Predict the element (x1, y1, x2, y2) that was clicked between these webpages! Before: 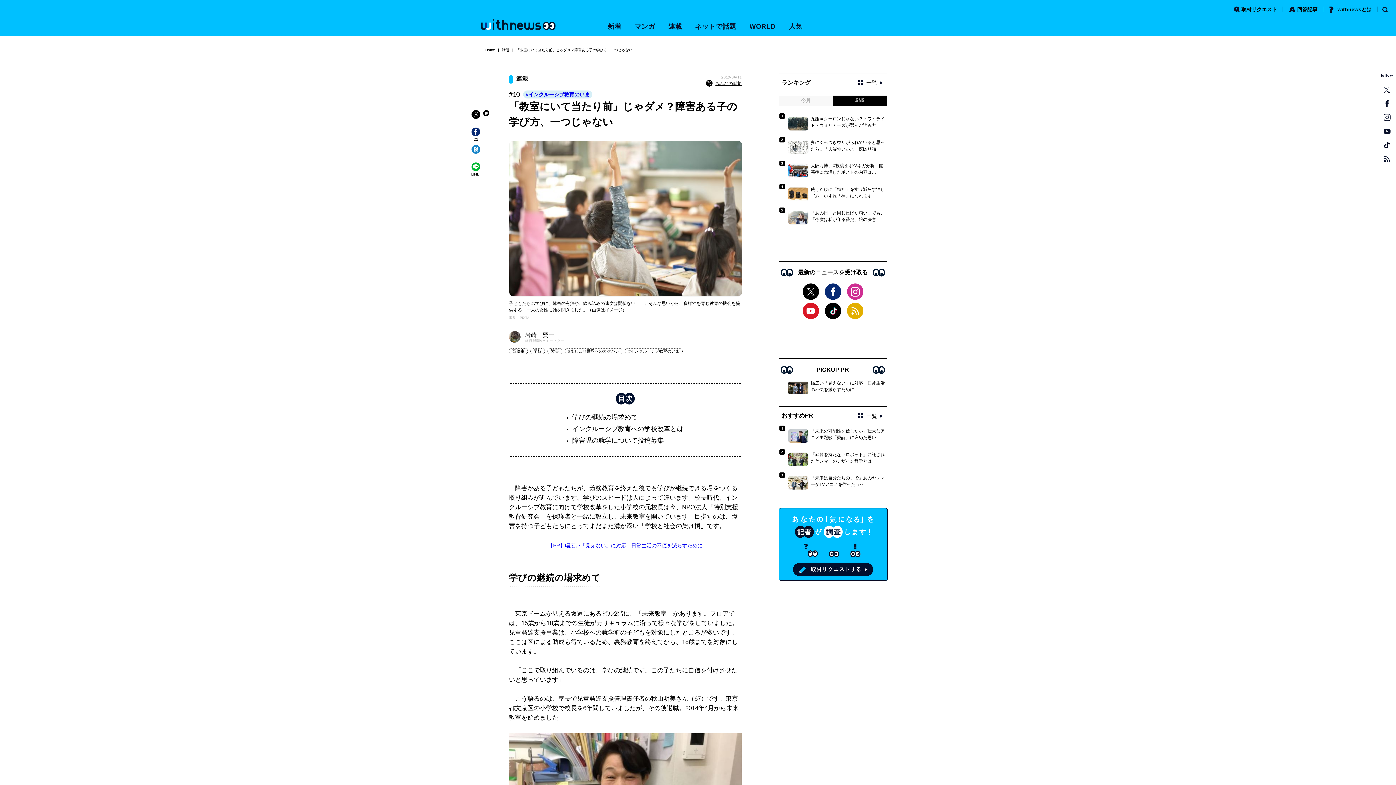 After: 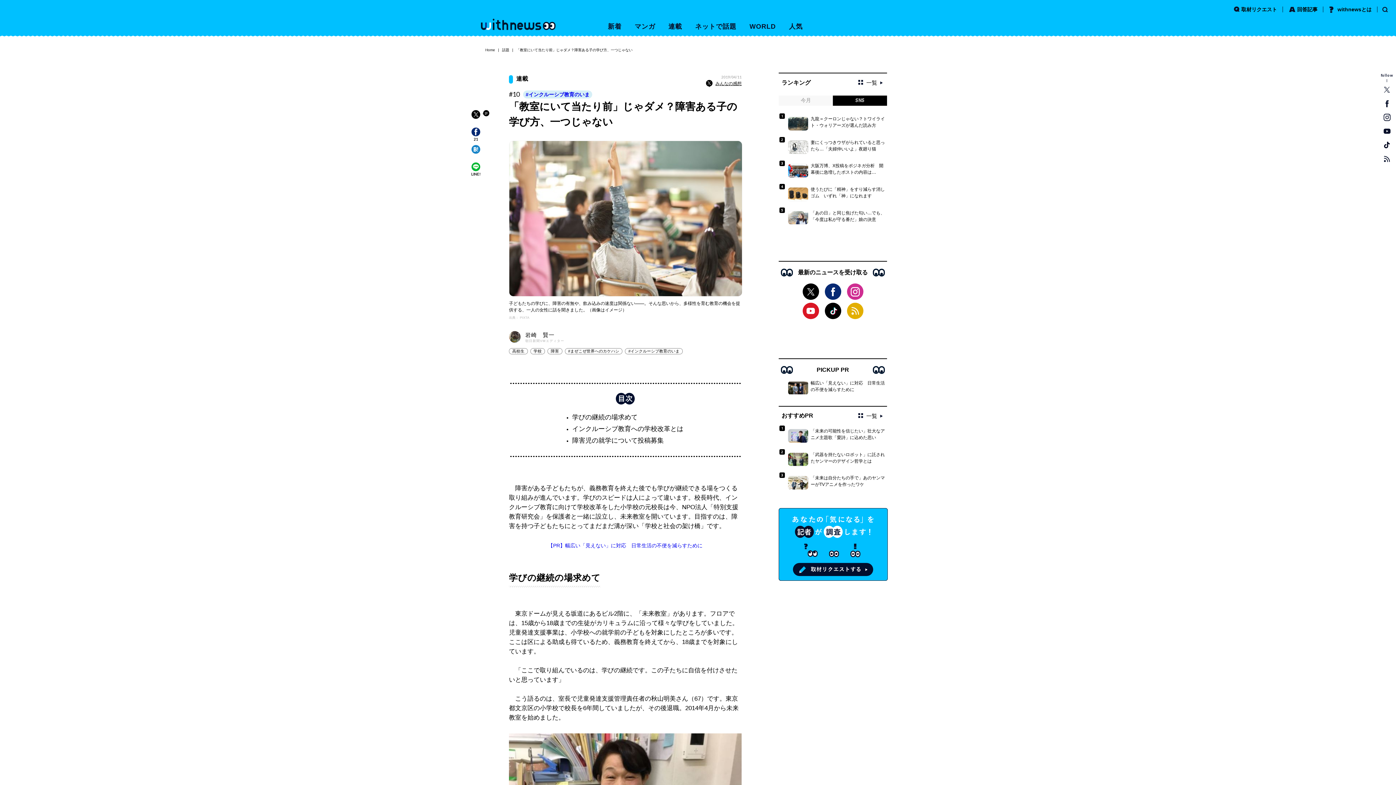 Action: bbox: (1382, 99, 1391, 108)